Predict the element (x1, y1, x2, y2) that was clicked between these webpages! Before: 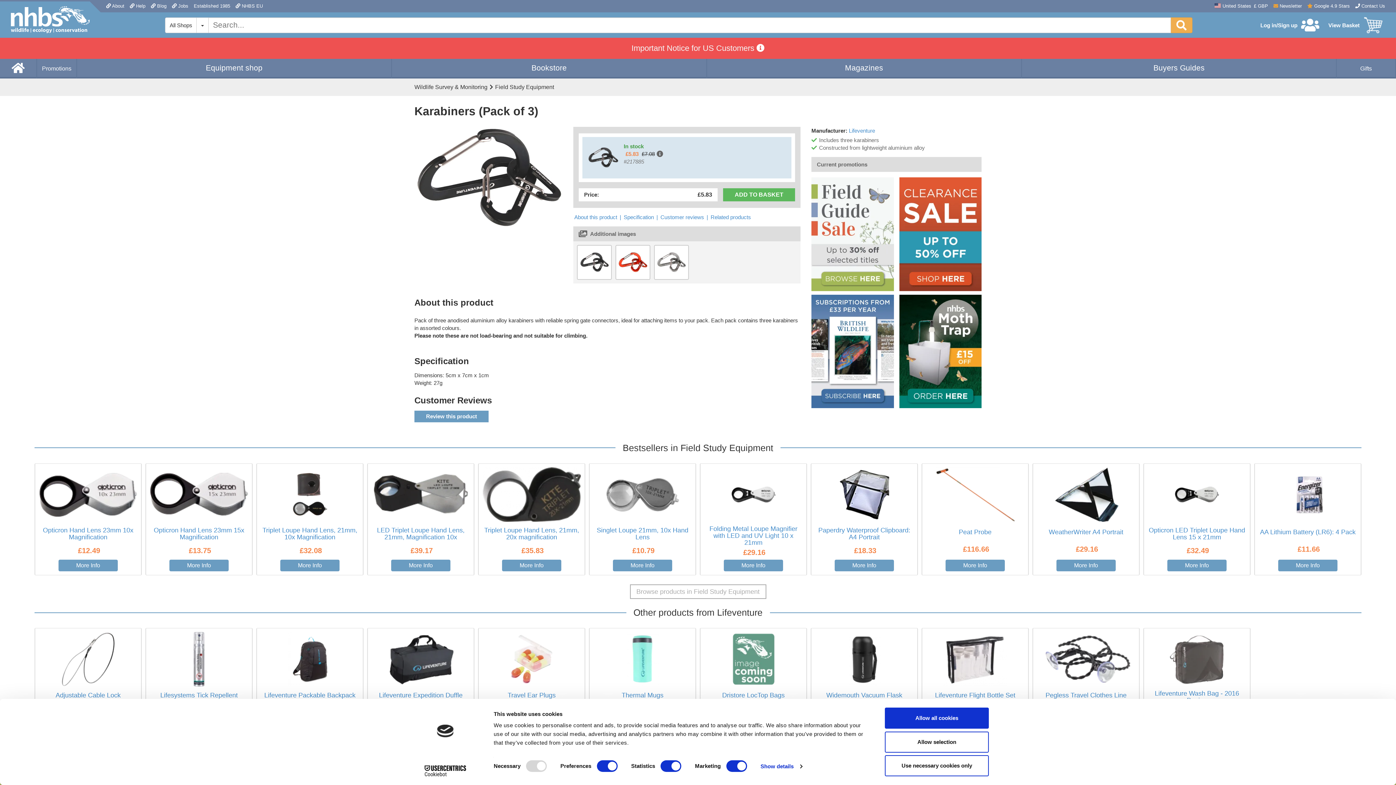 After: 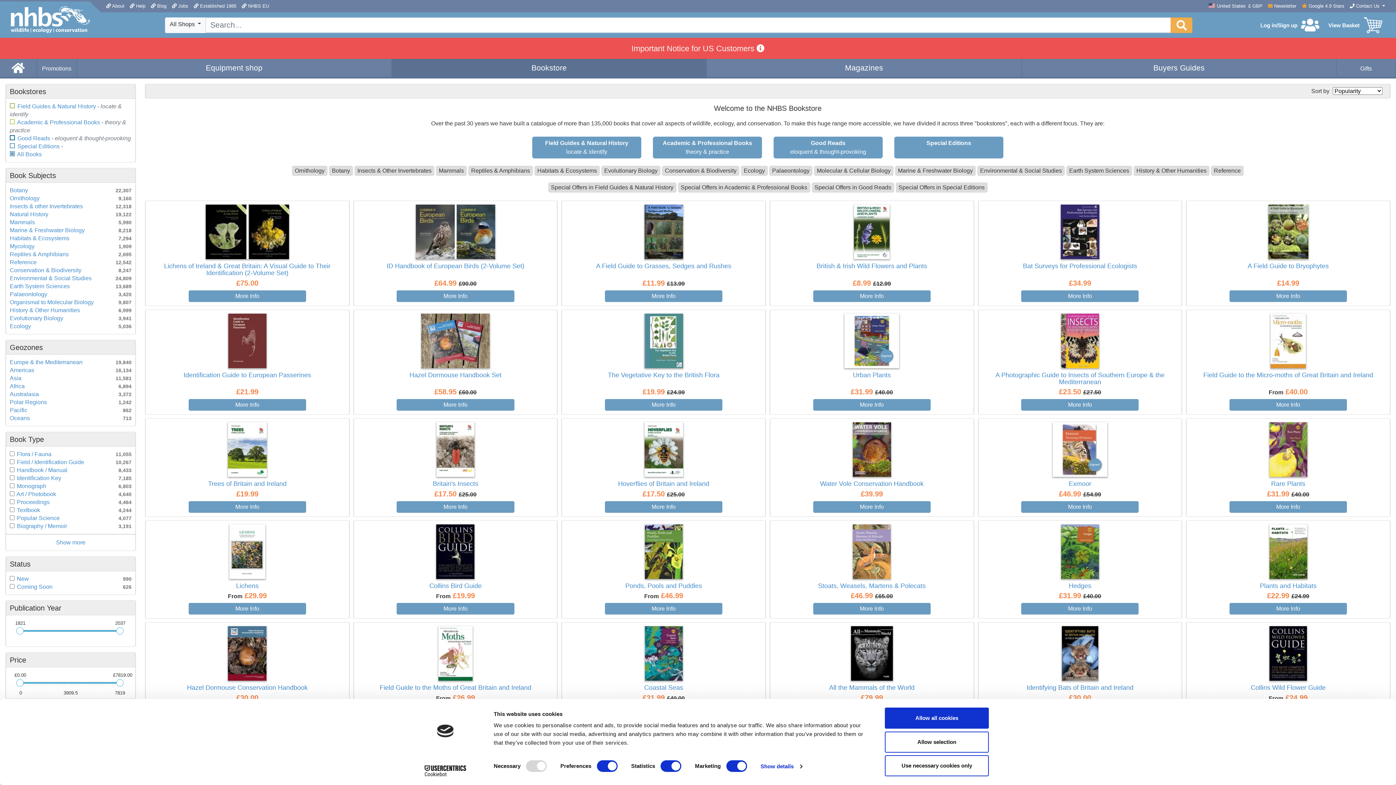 Action: bbox: (392, 58, 706, 77) label: Bookstore